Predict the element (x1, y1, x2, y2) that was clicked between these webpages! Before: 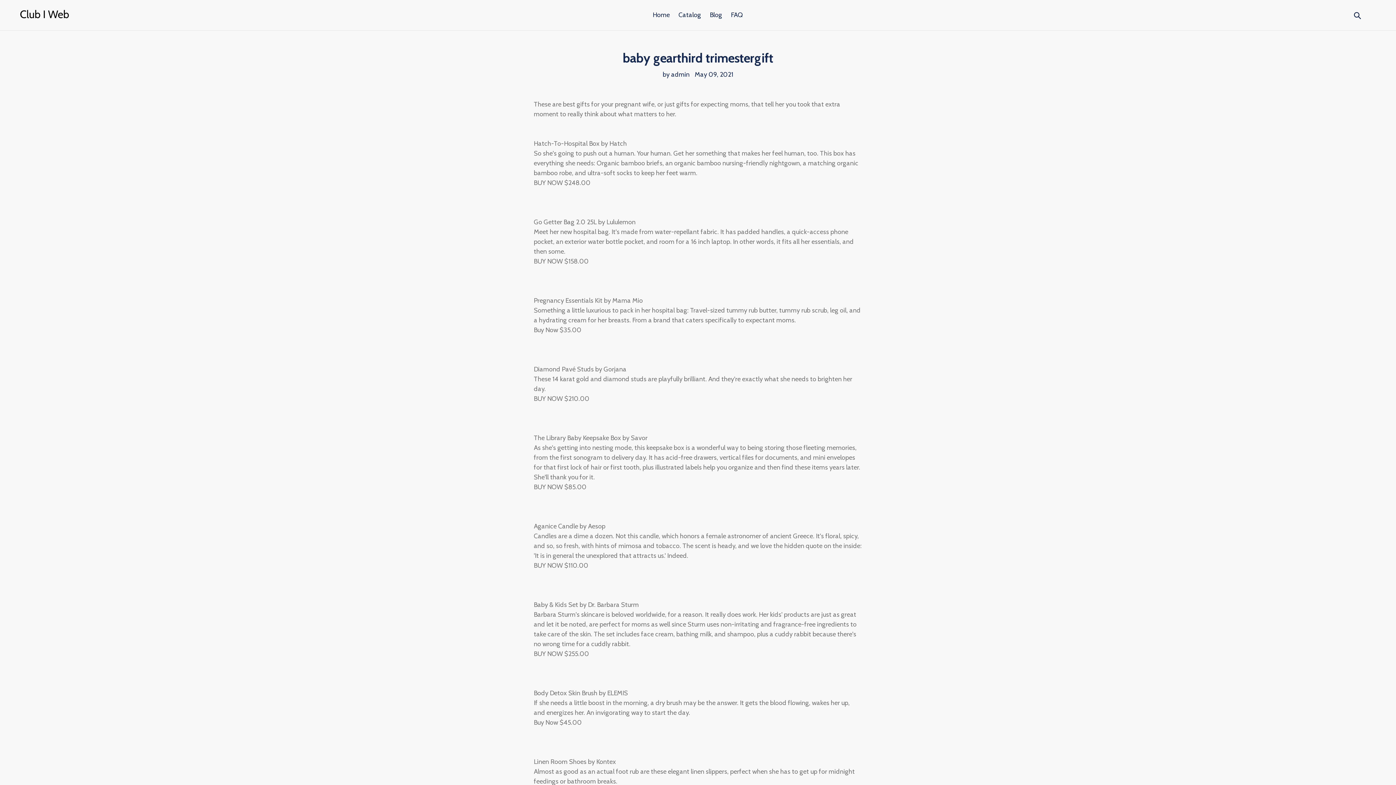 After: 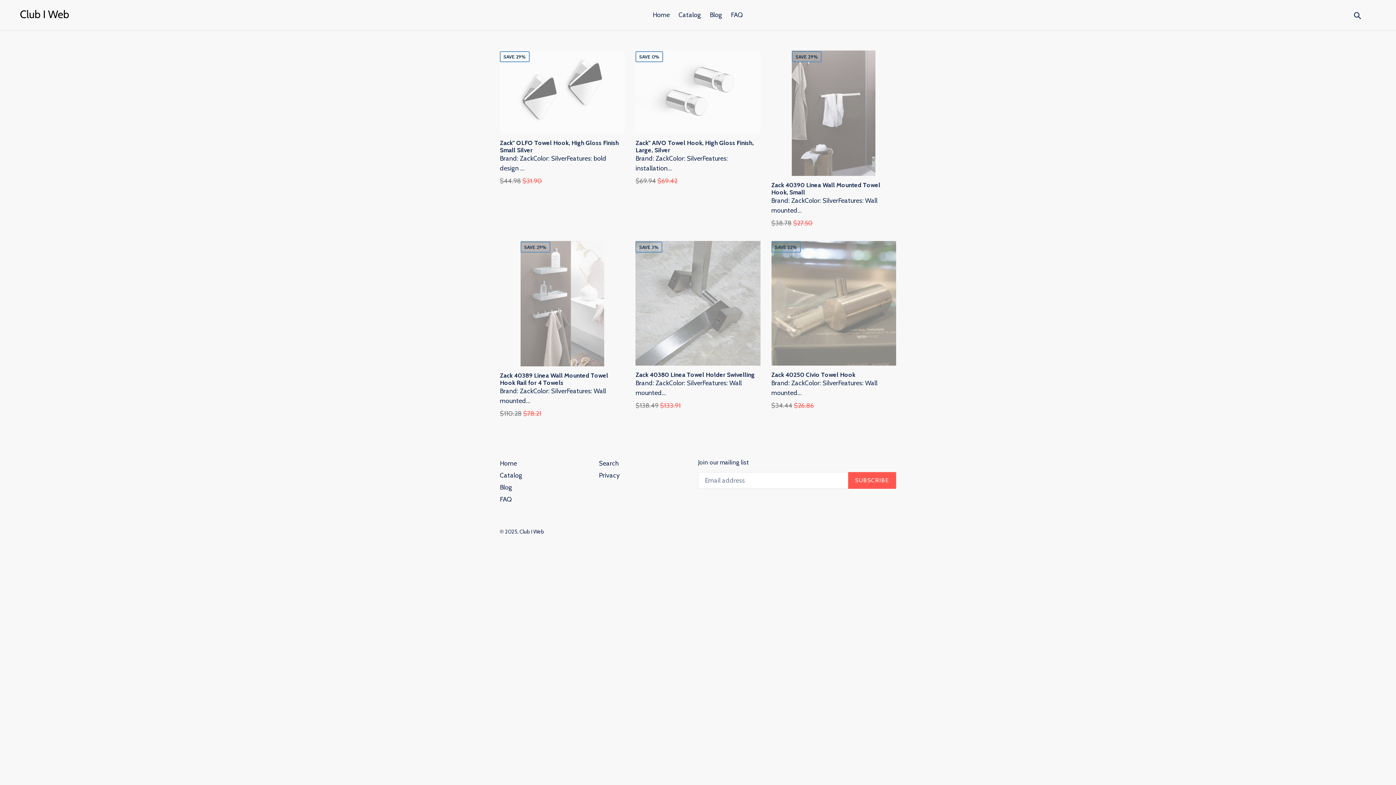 Action: bbox: (649, 9, 673, 21) label: Home